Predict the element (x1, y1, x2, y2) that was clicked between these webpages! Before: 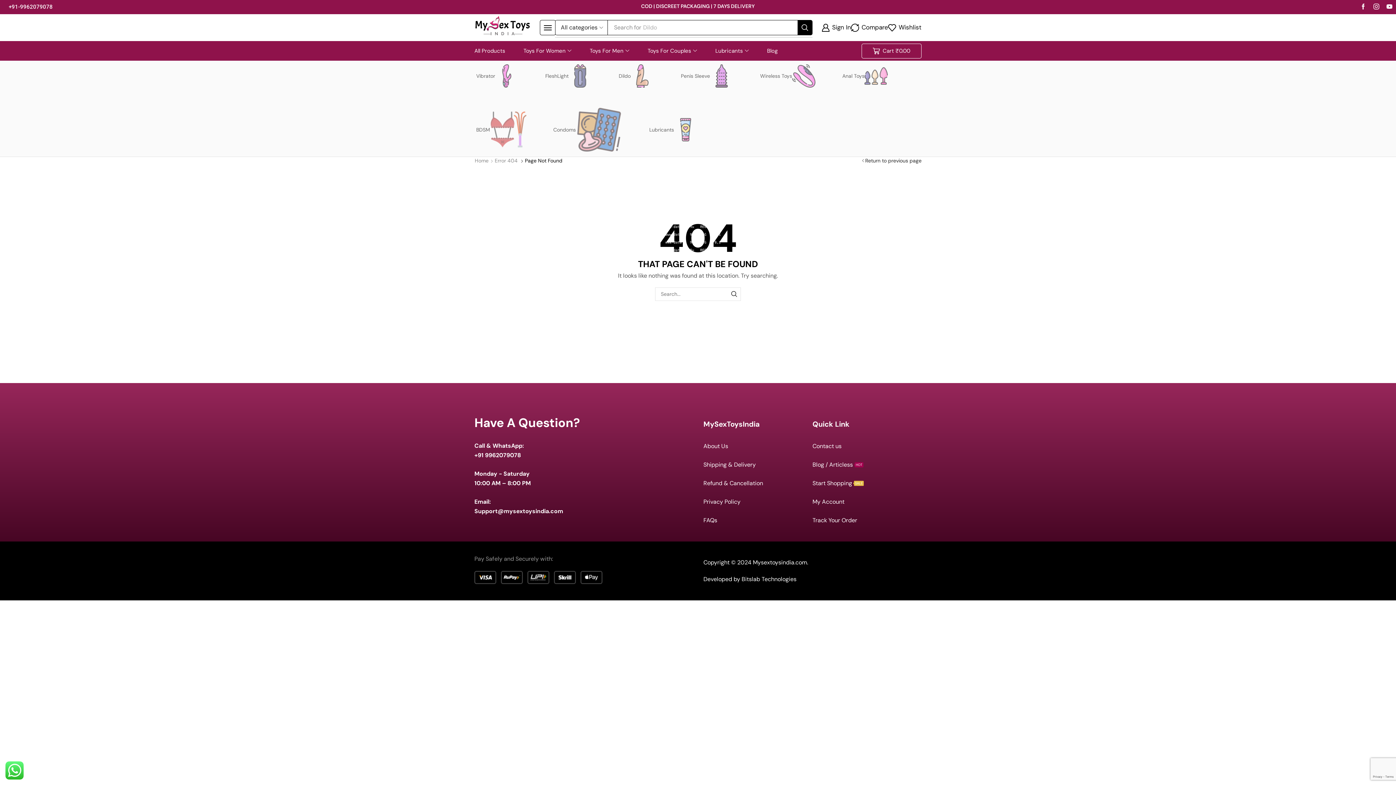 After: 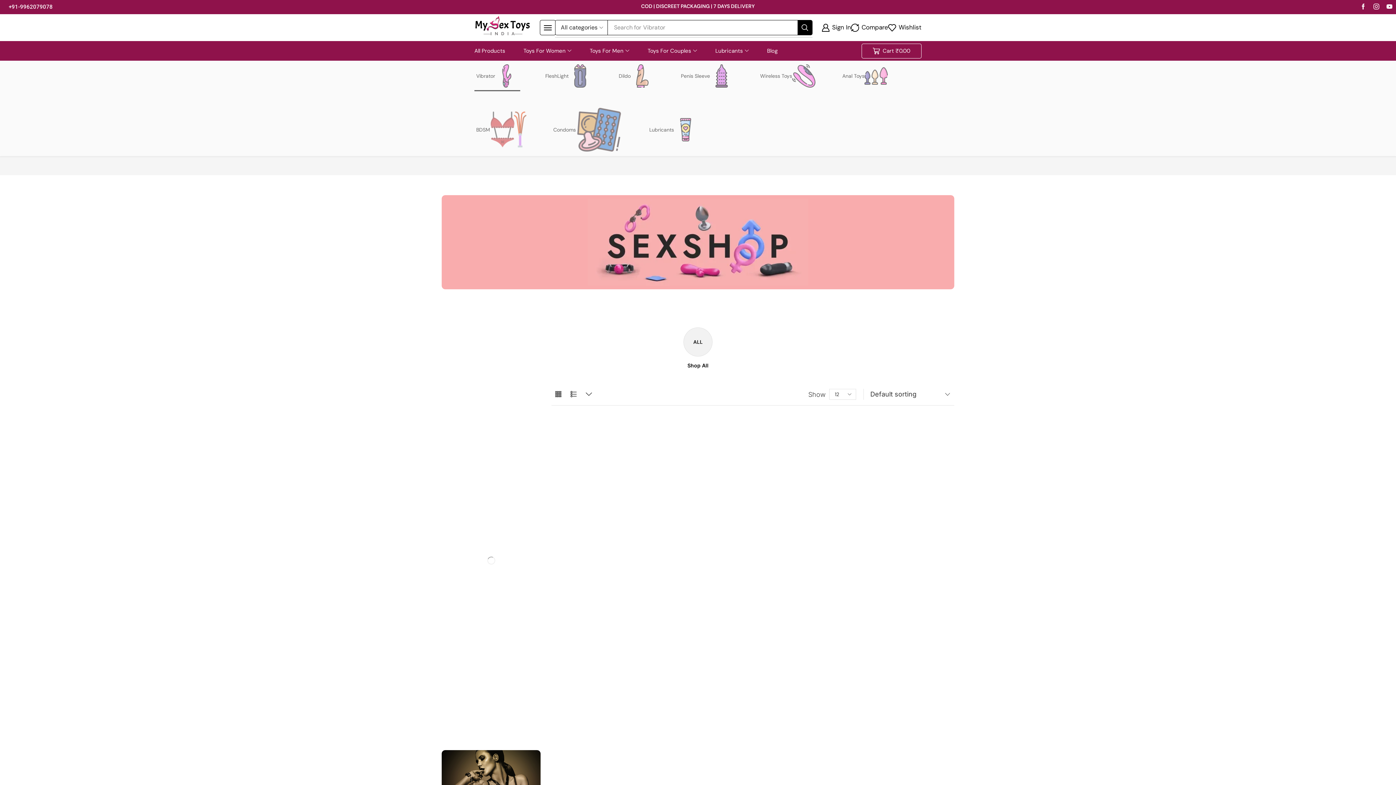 Action: label: Vibrator bbox: (474, 60, 520, 91)